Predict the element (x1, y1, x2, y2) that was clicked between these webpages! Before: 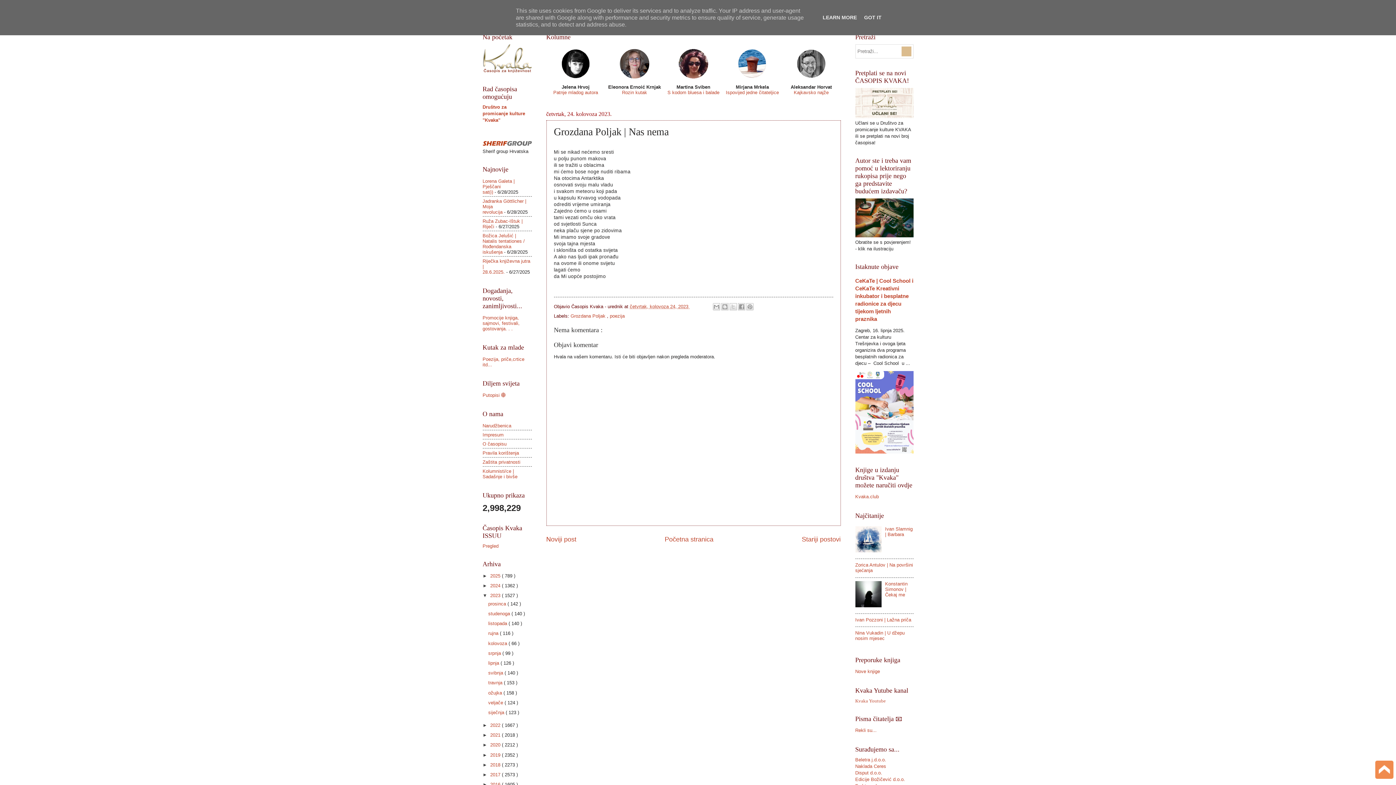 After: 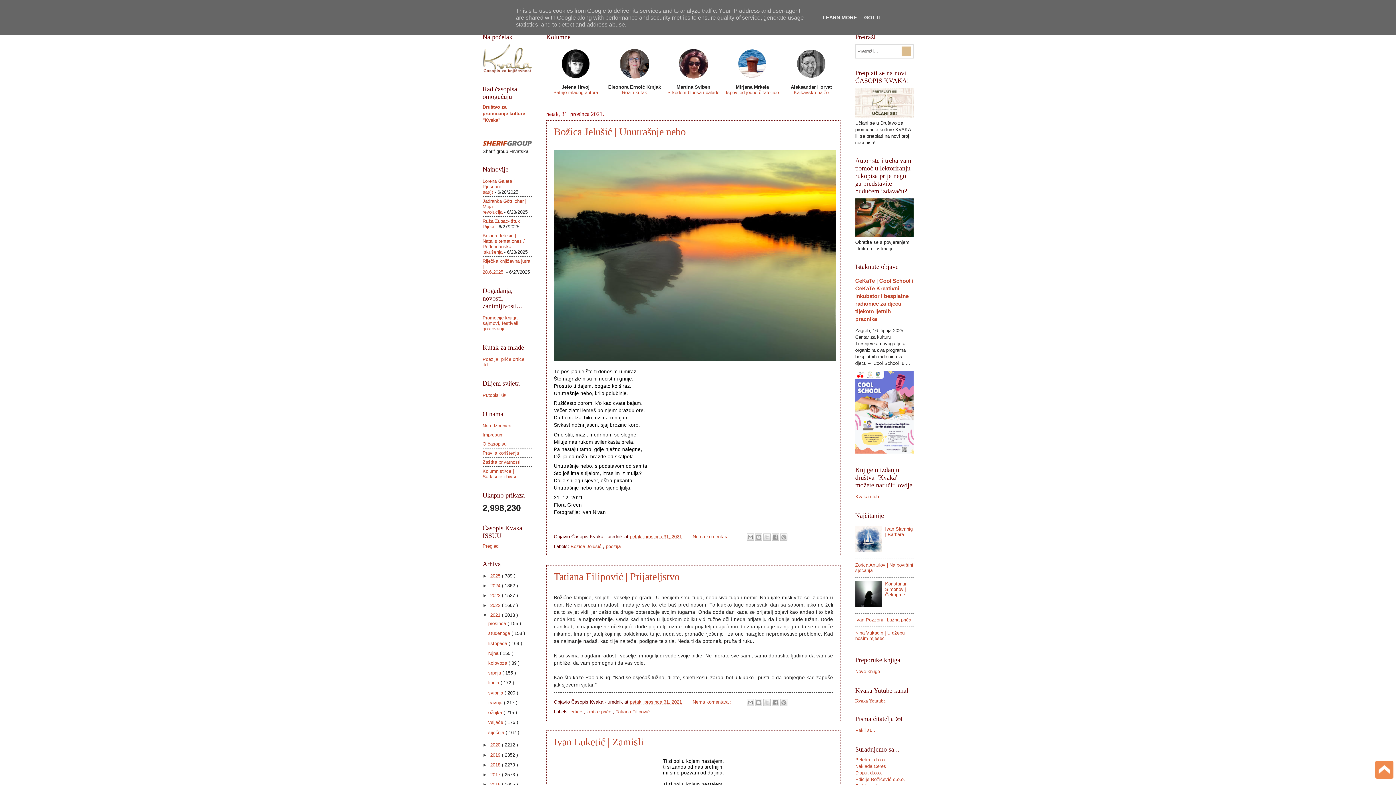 Action: label: 2021  bbox: (490, 732, 502, 738)